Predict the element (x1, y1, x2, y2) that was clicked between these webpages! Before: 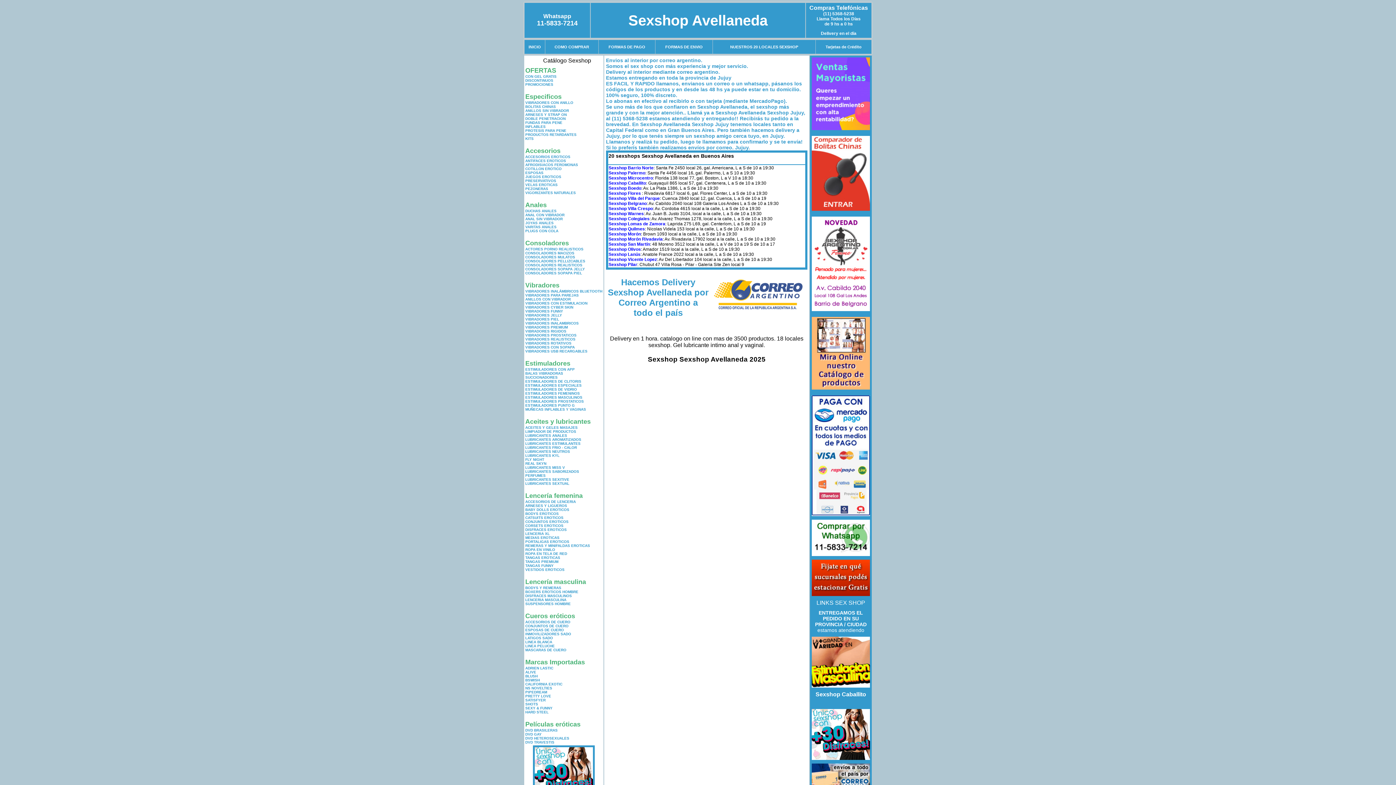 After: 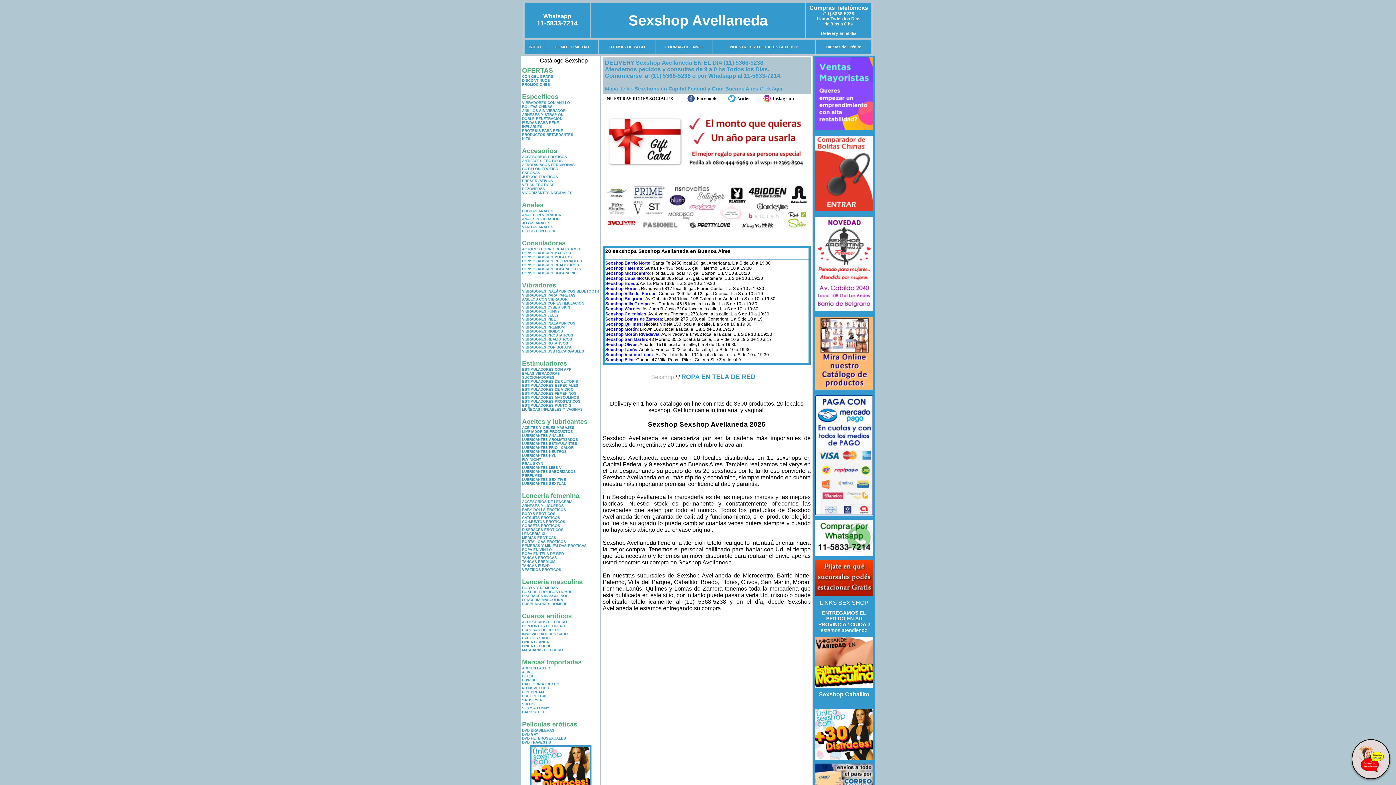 Action: label: ROPA EN TELA DE RED bbox: (525, 552, 567, 556)